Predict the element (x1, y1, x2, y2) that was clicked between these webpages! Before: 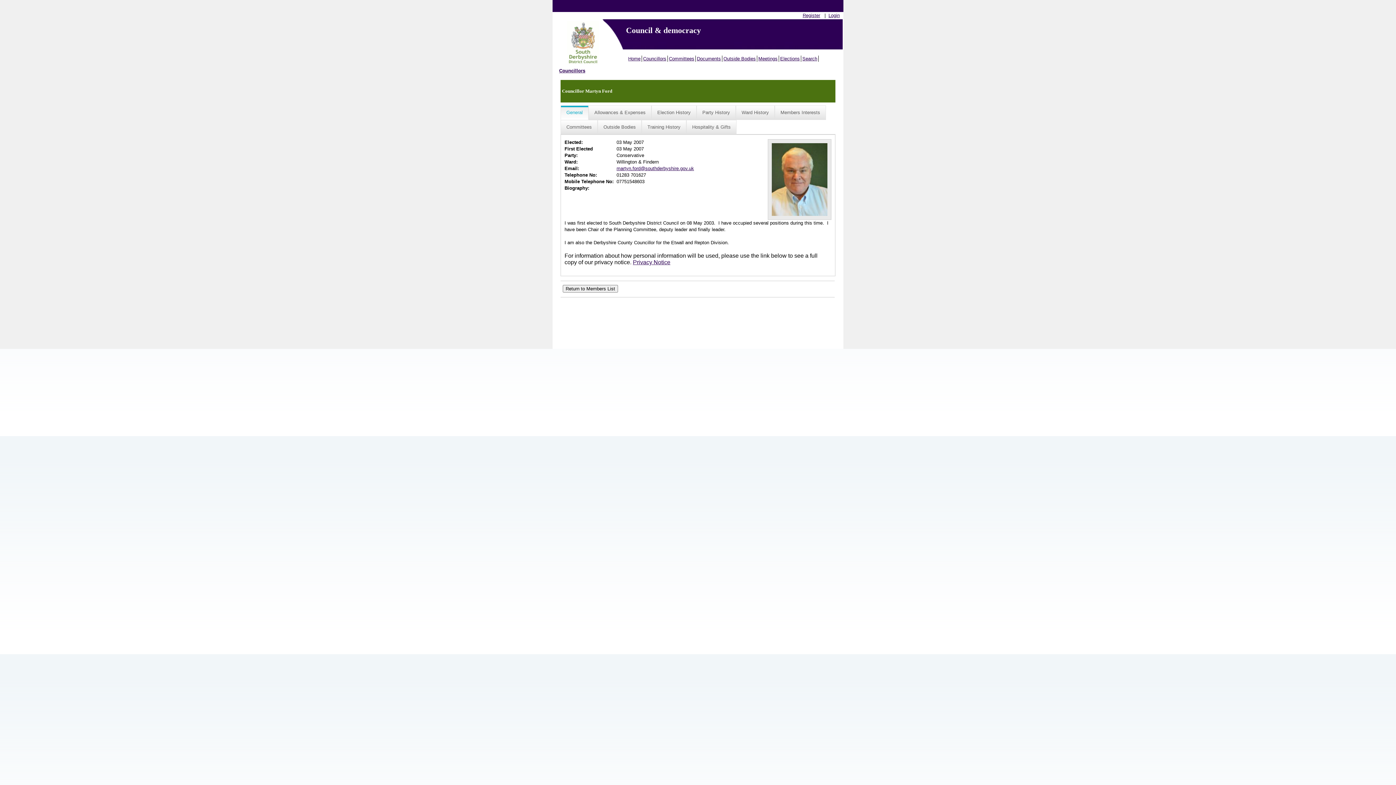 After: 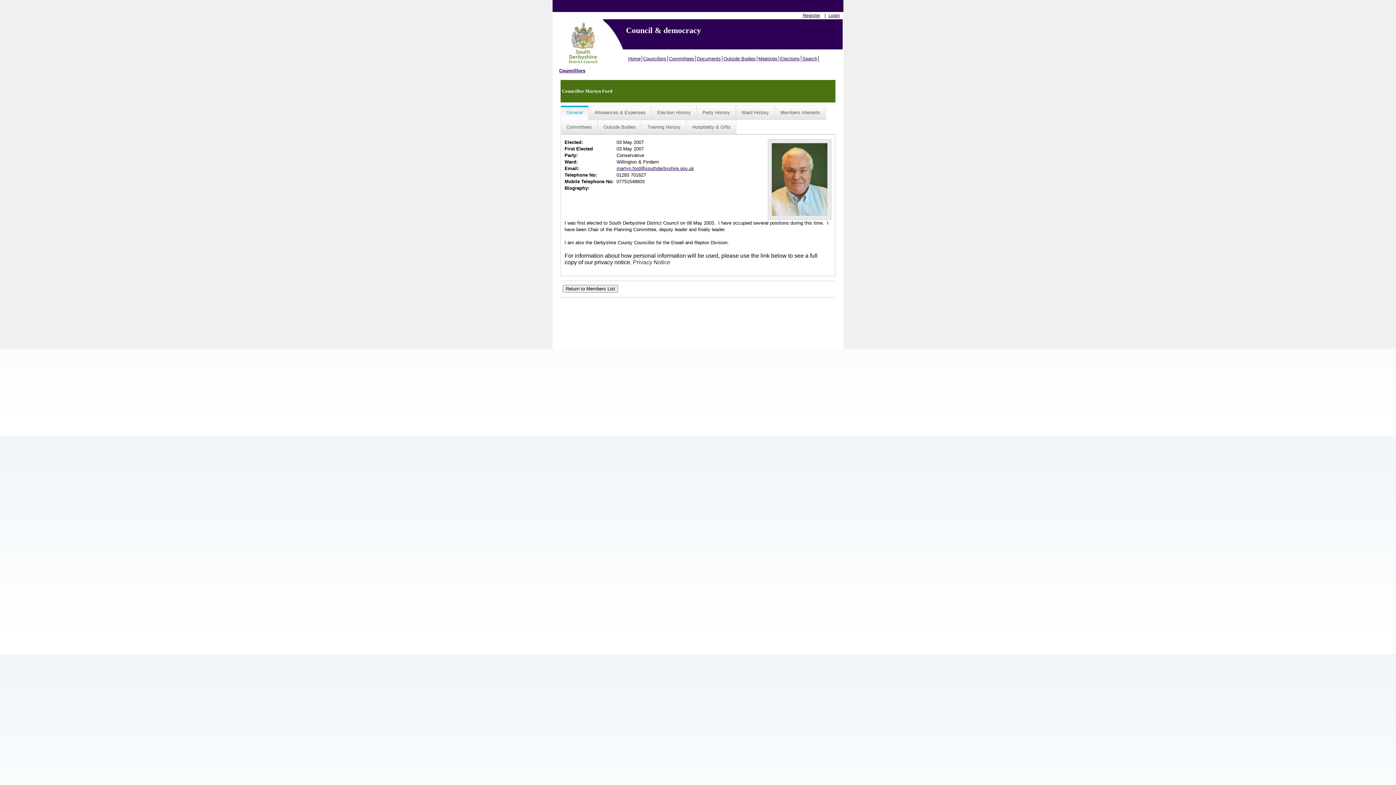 Action: label: Privacy Notice bbox: (633, 259, 670, 265)